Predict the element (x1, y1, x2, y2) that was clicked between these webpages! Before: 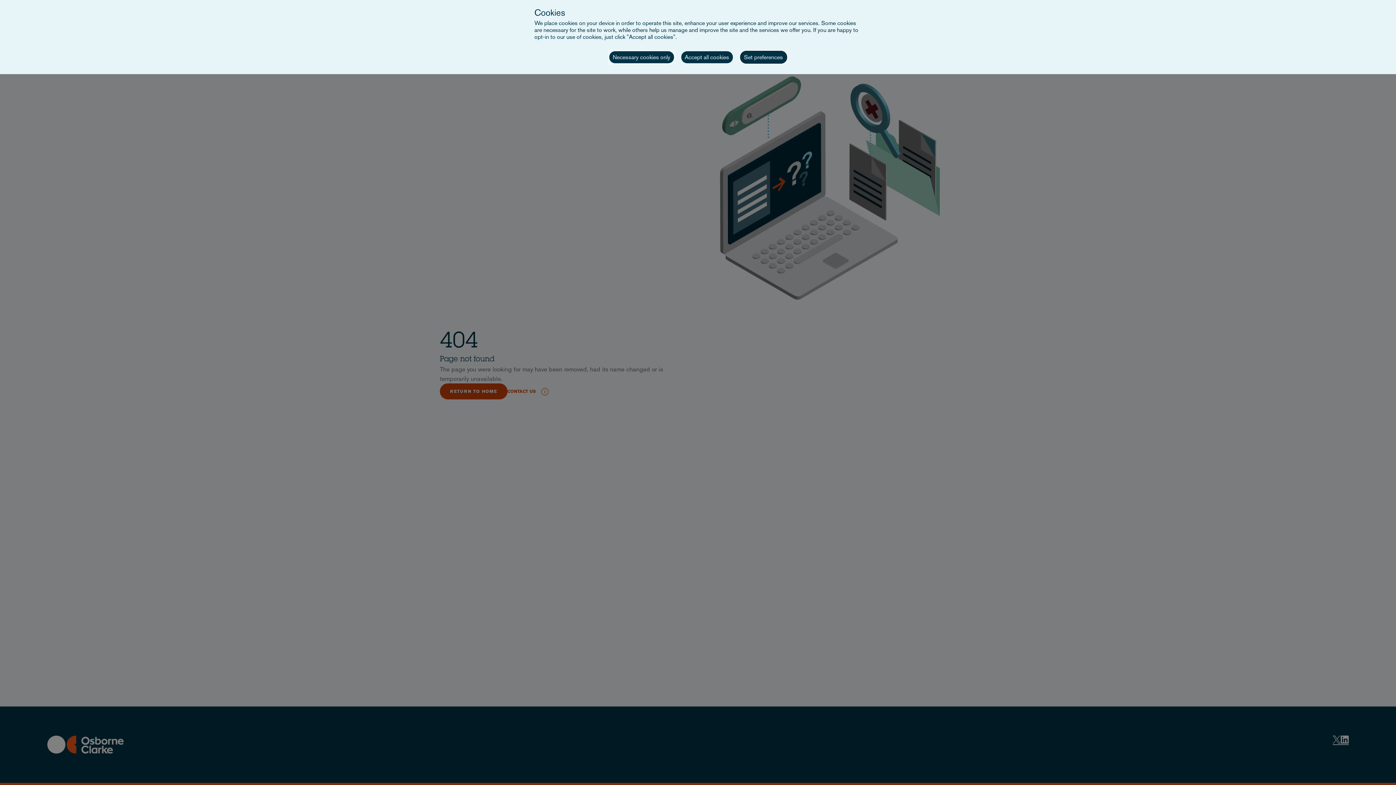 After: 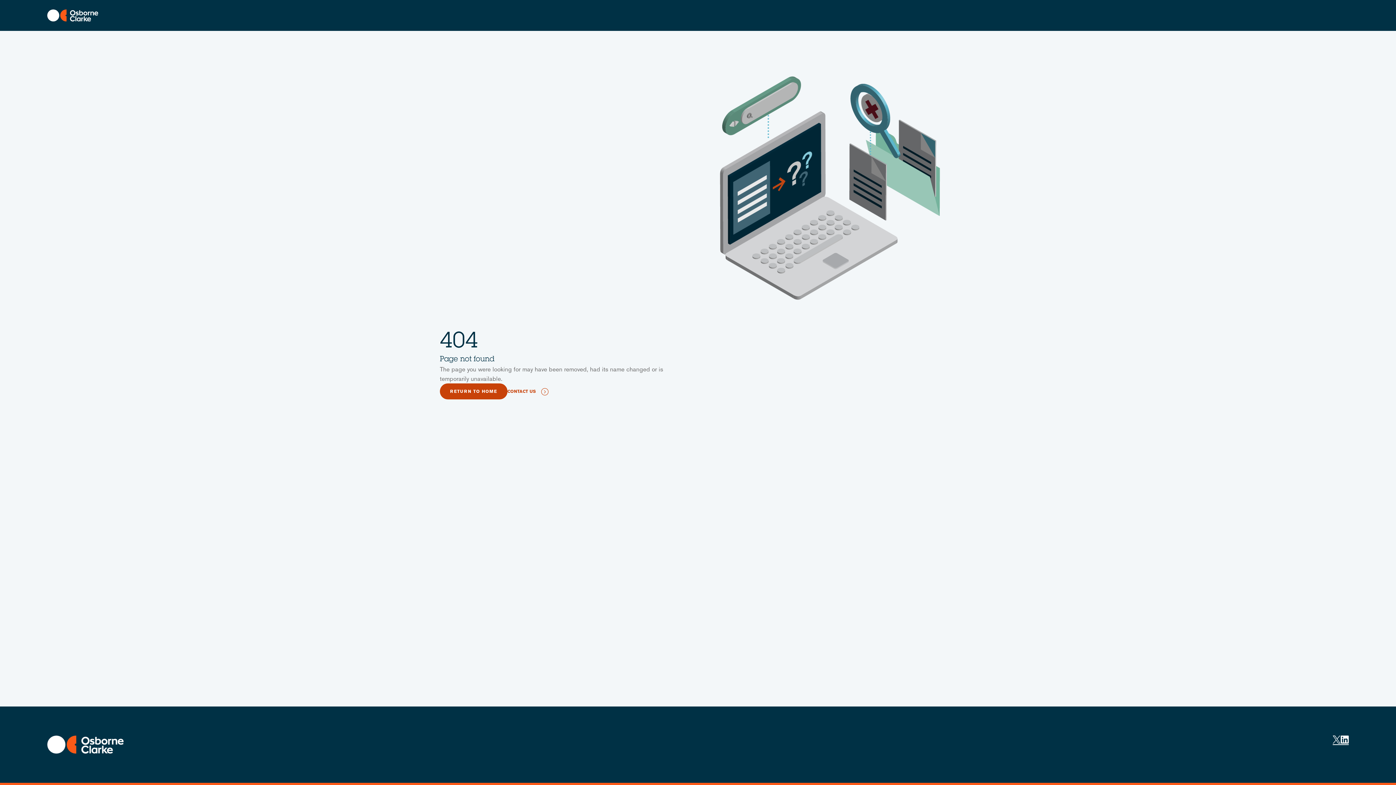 Action: label: Accept all cookies bbox: (681, 51, 732, 63)